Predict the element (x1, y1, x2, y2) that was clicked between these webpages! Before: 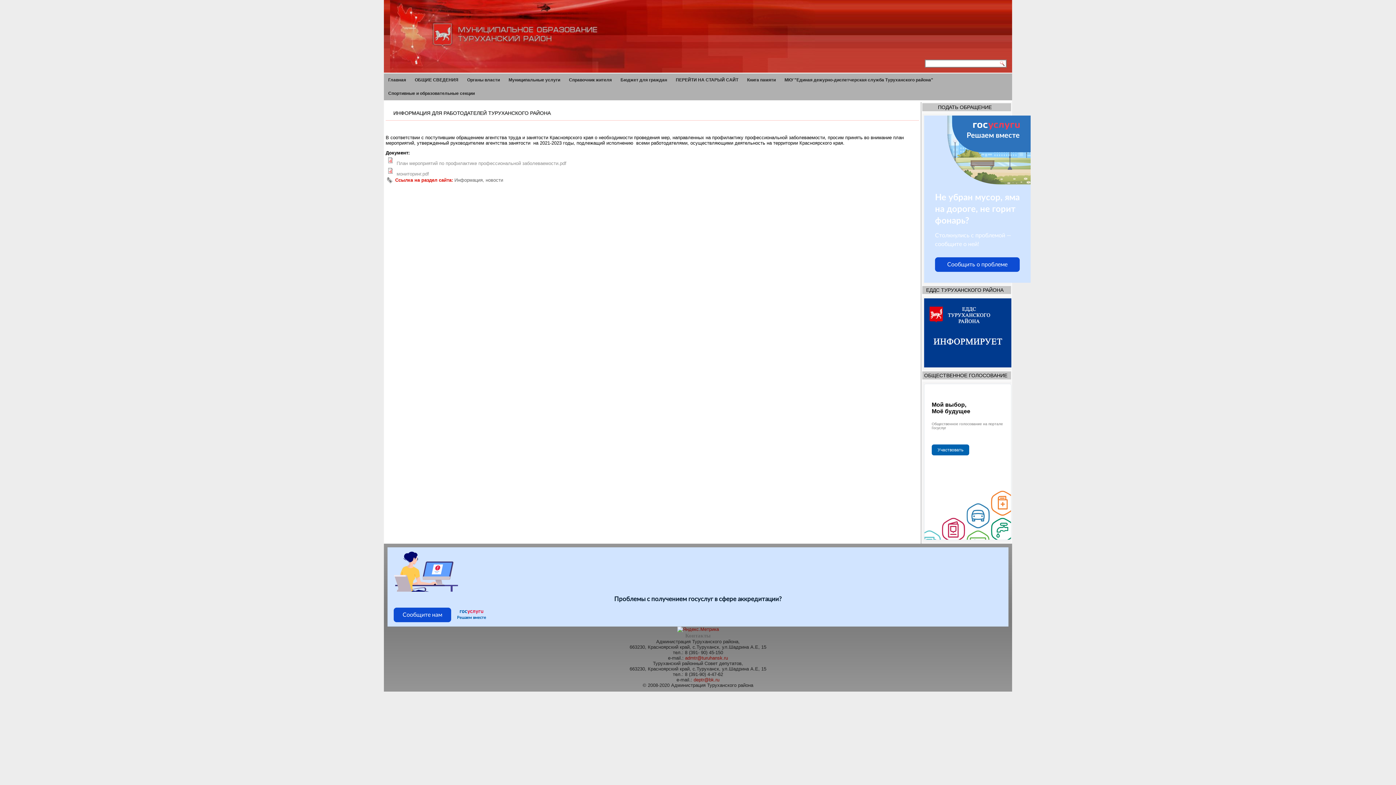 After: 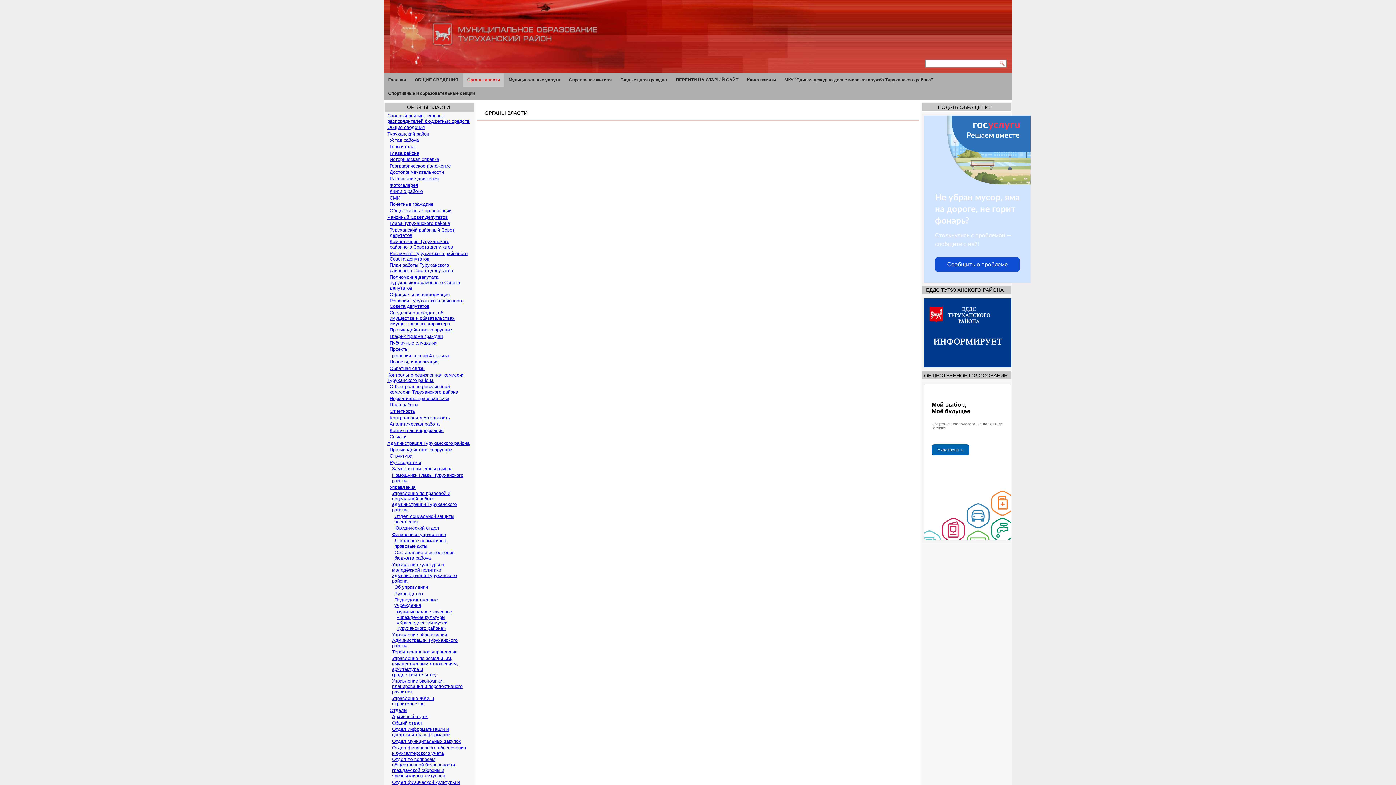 Action: label: Органы власти bbox: (462, 73, 504, 86)